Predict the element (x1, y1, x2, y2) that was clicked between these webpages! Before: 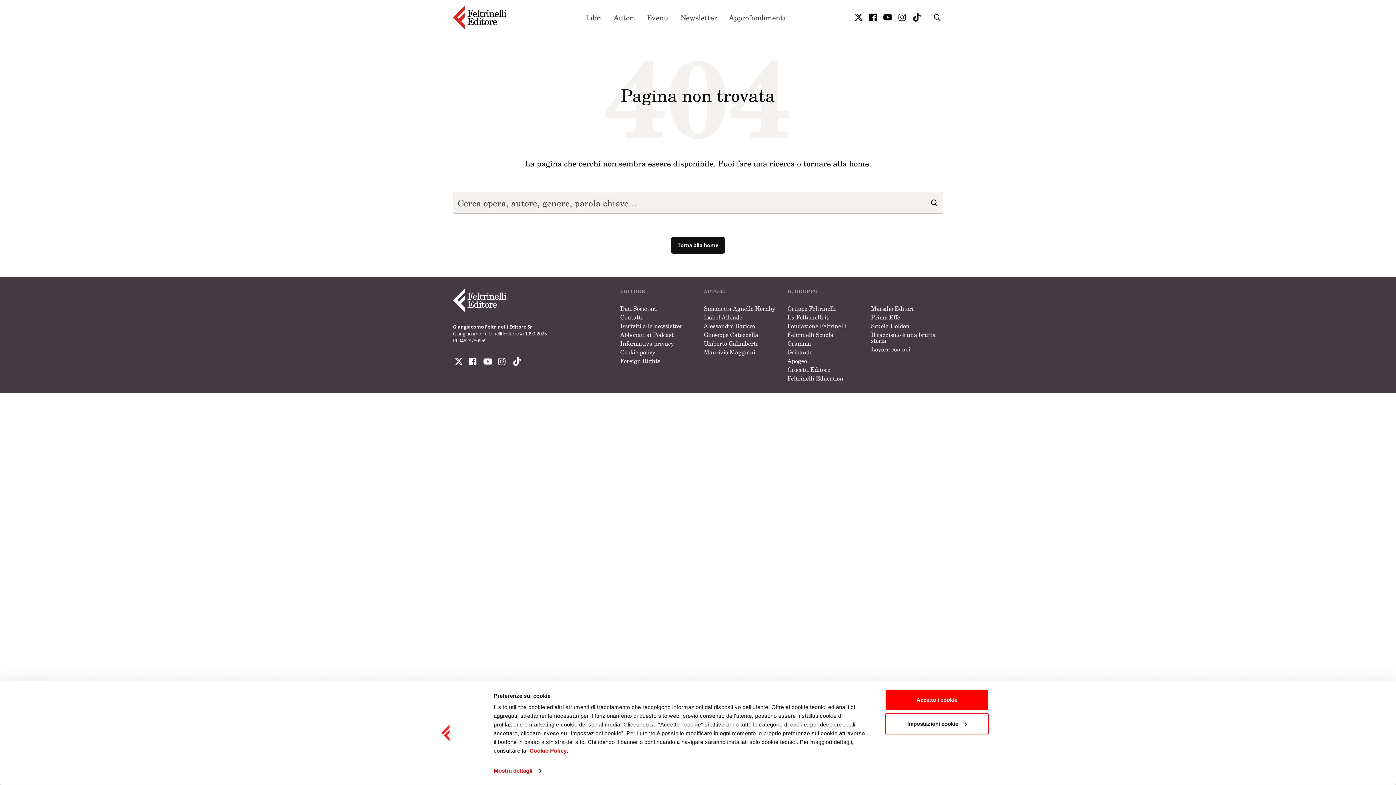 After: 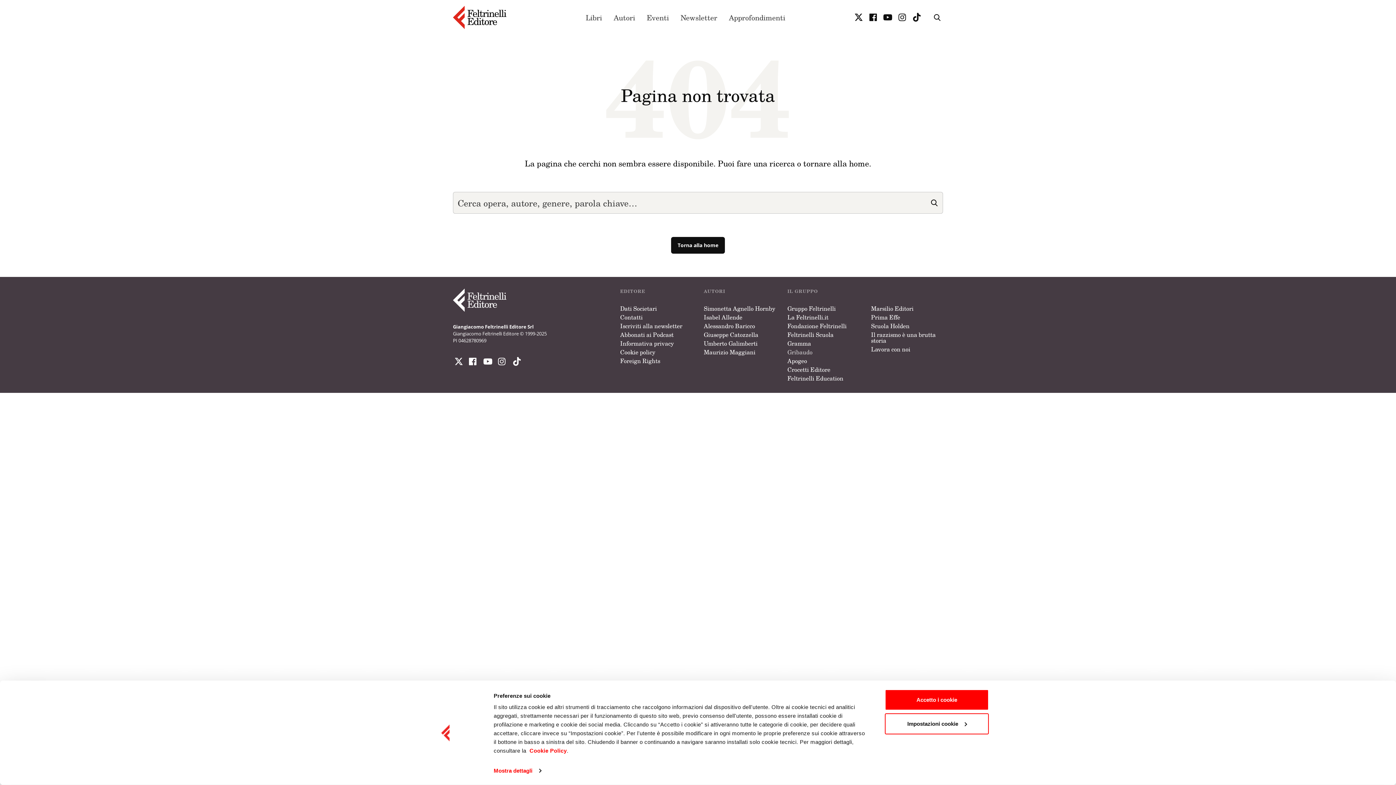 Action: label: Gribaudo bbox: (787, 348, 812, 356)